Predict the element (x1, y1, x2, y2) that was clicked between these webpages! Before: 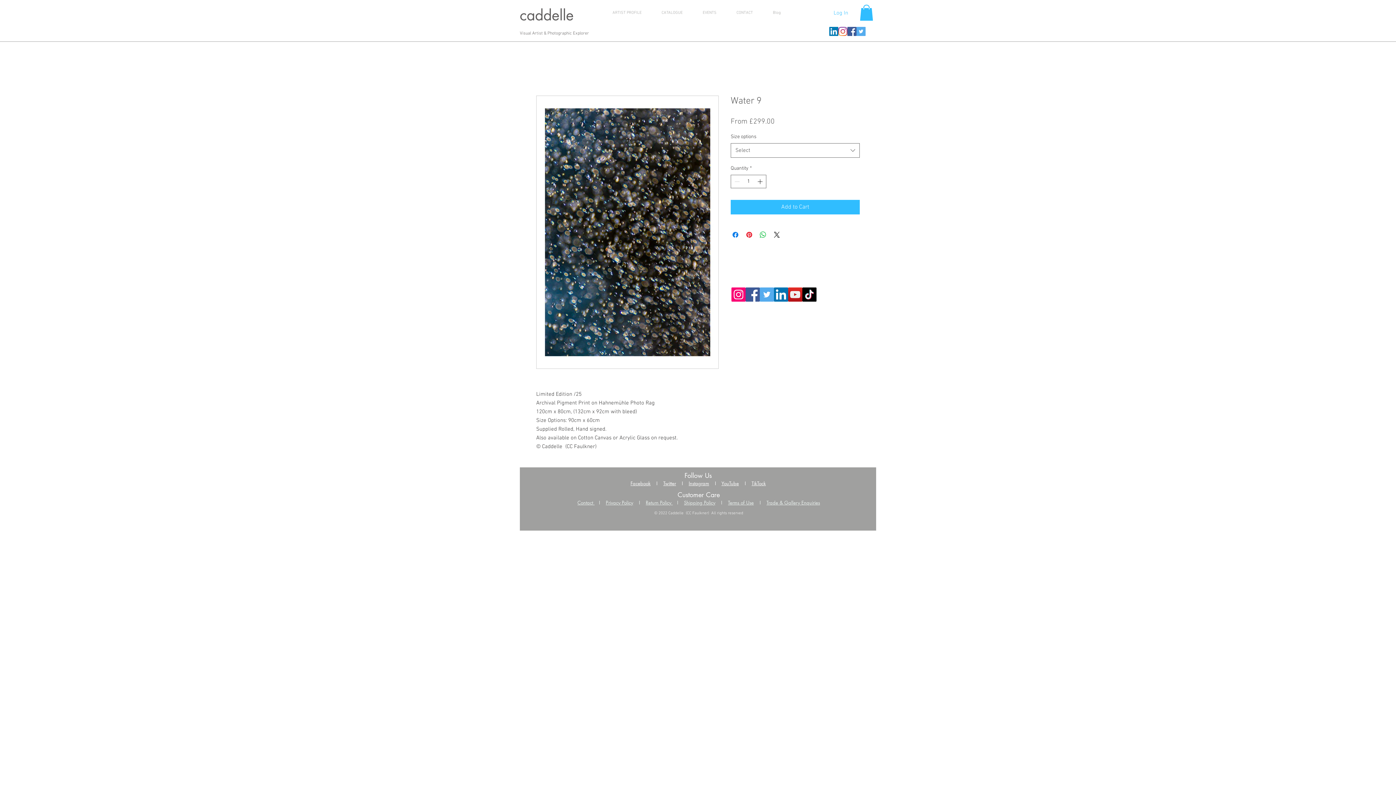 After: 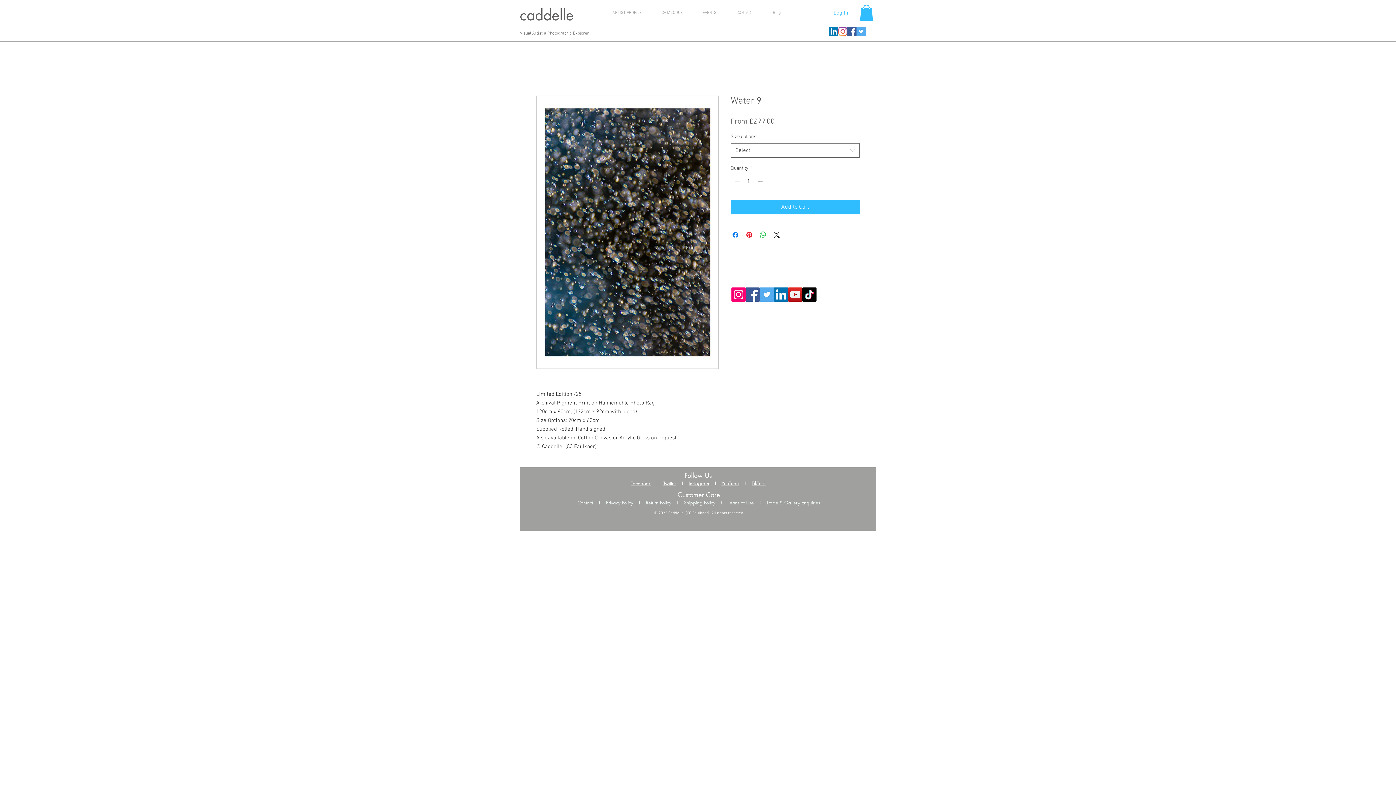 Action: label: Twitter bbox: (760, 287, 774, 301)